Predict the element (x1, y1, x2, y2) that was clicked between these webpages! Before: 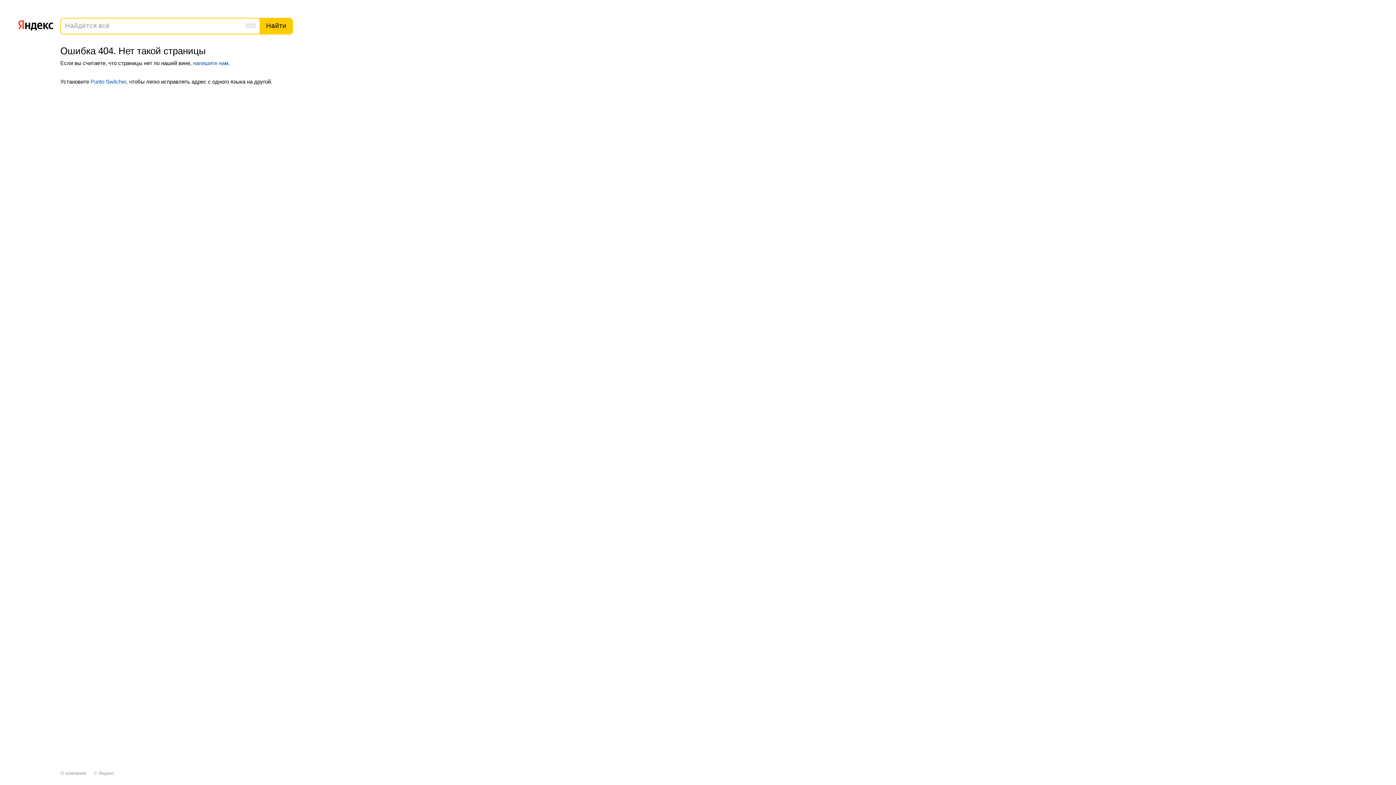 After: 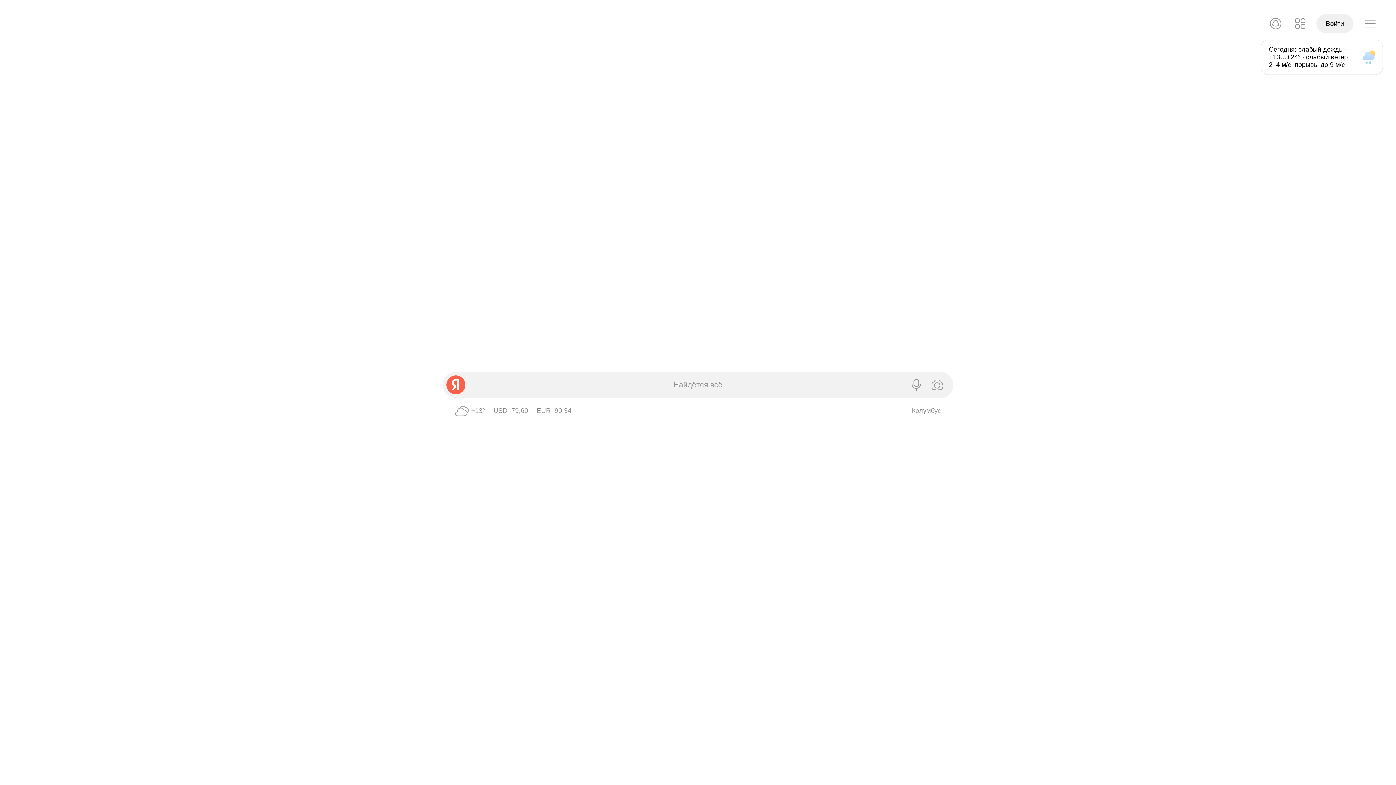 Action: label: Яндекс bbox: (98, 770, 114, 776)